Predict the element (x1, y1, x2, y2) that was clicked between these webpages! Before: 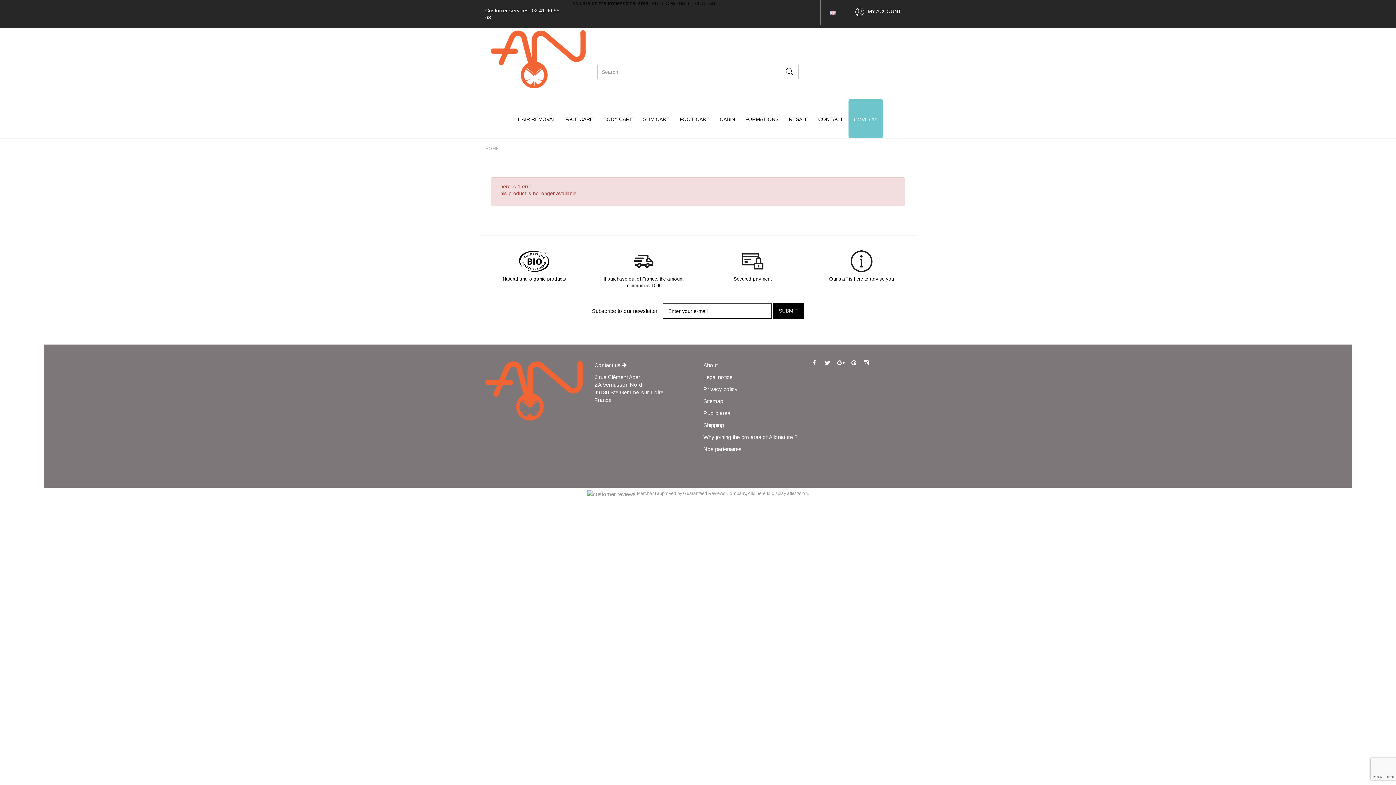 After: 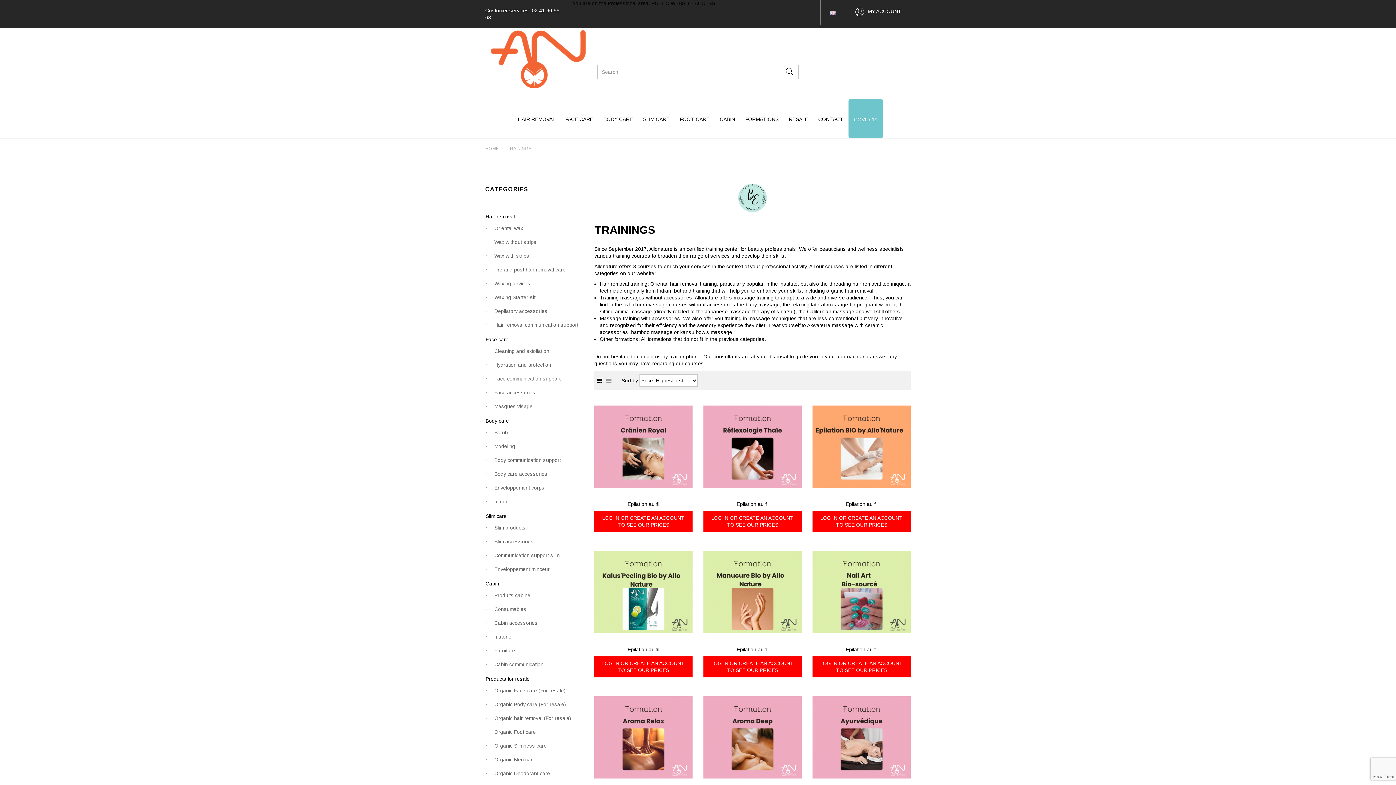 Action: label: FORMATIONS bbox: (745, 99, 778, 137)